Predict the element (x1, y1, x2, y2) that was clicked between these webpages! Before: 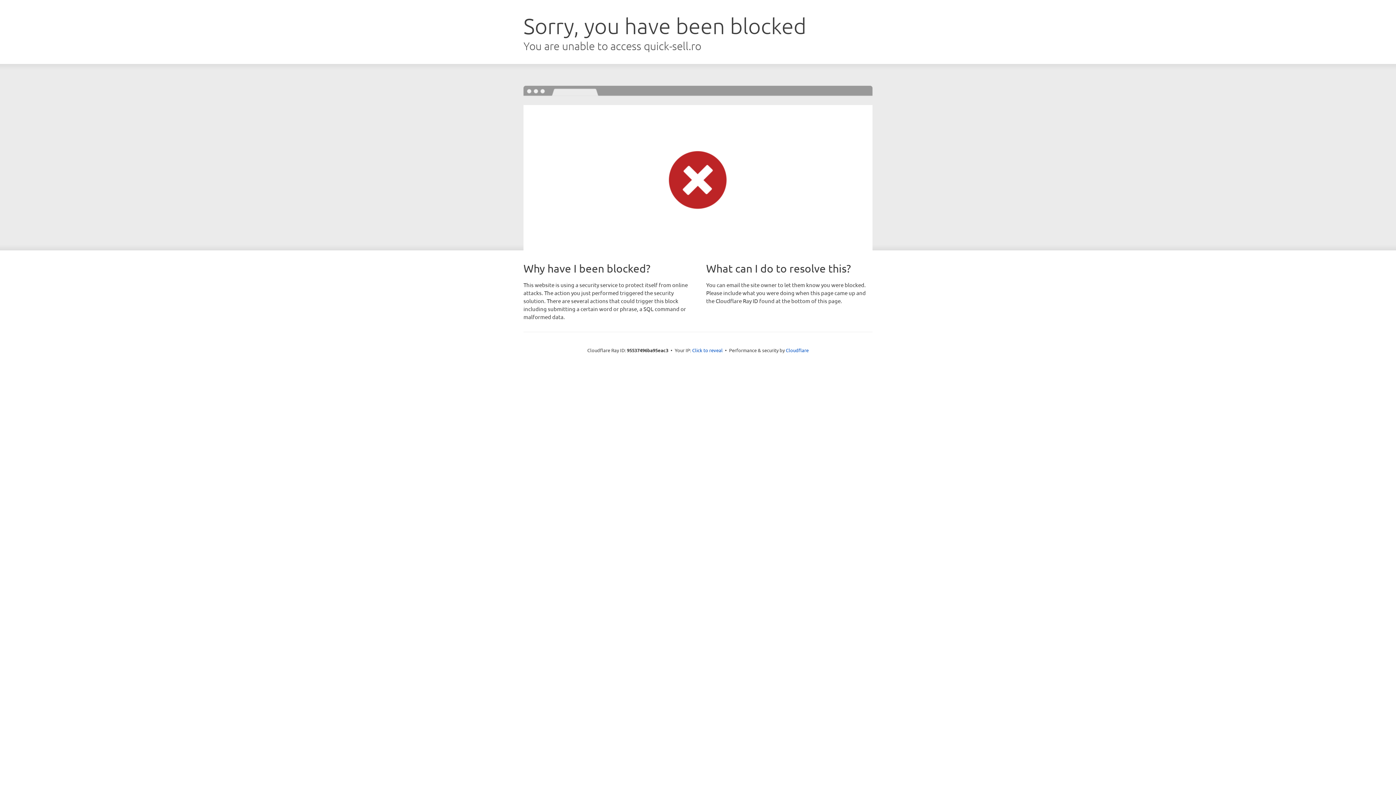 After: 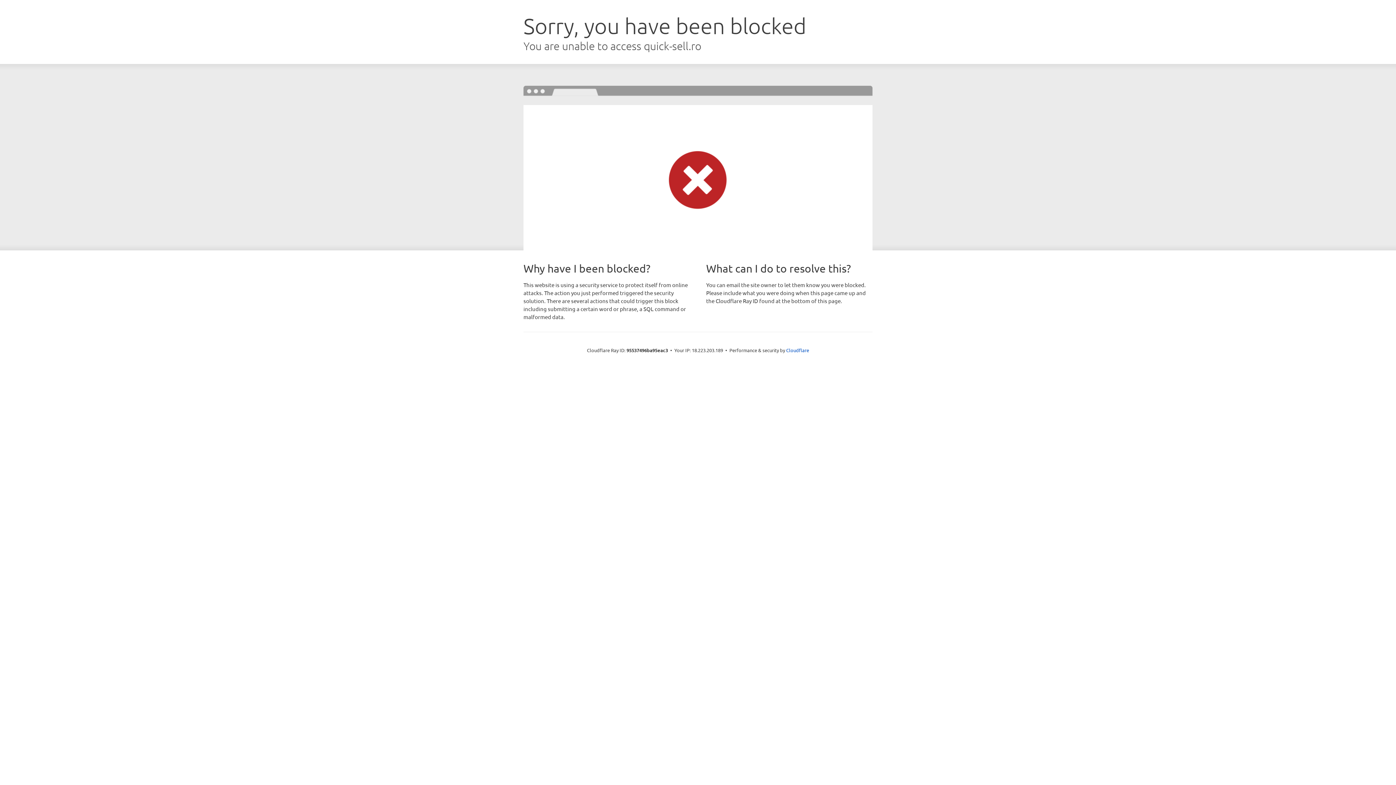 Action: label: Click to reveal bbox: (692, 346, 722, 353)